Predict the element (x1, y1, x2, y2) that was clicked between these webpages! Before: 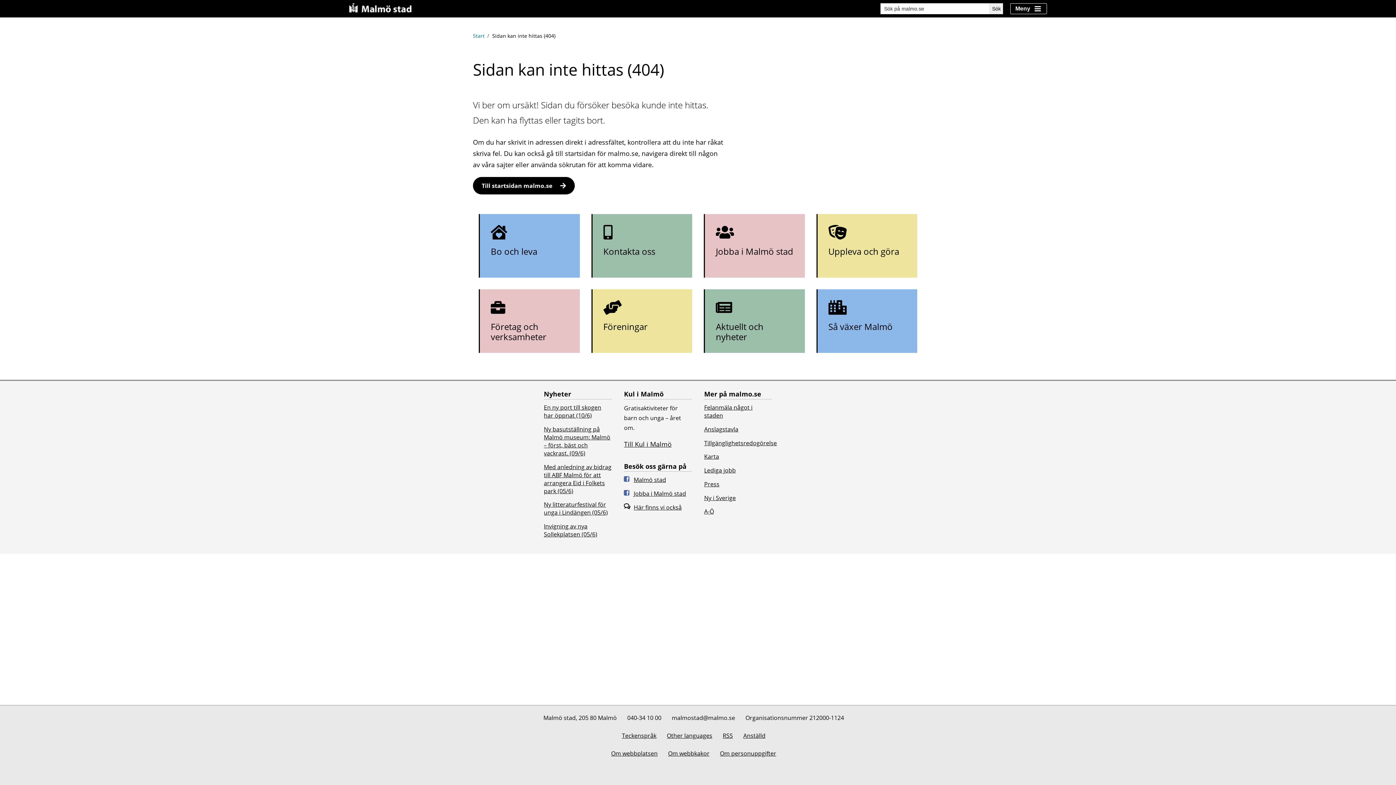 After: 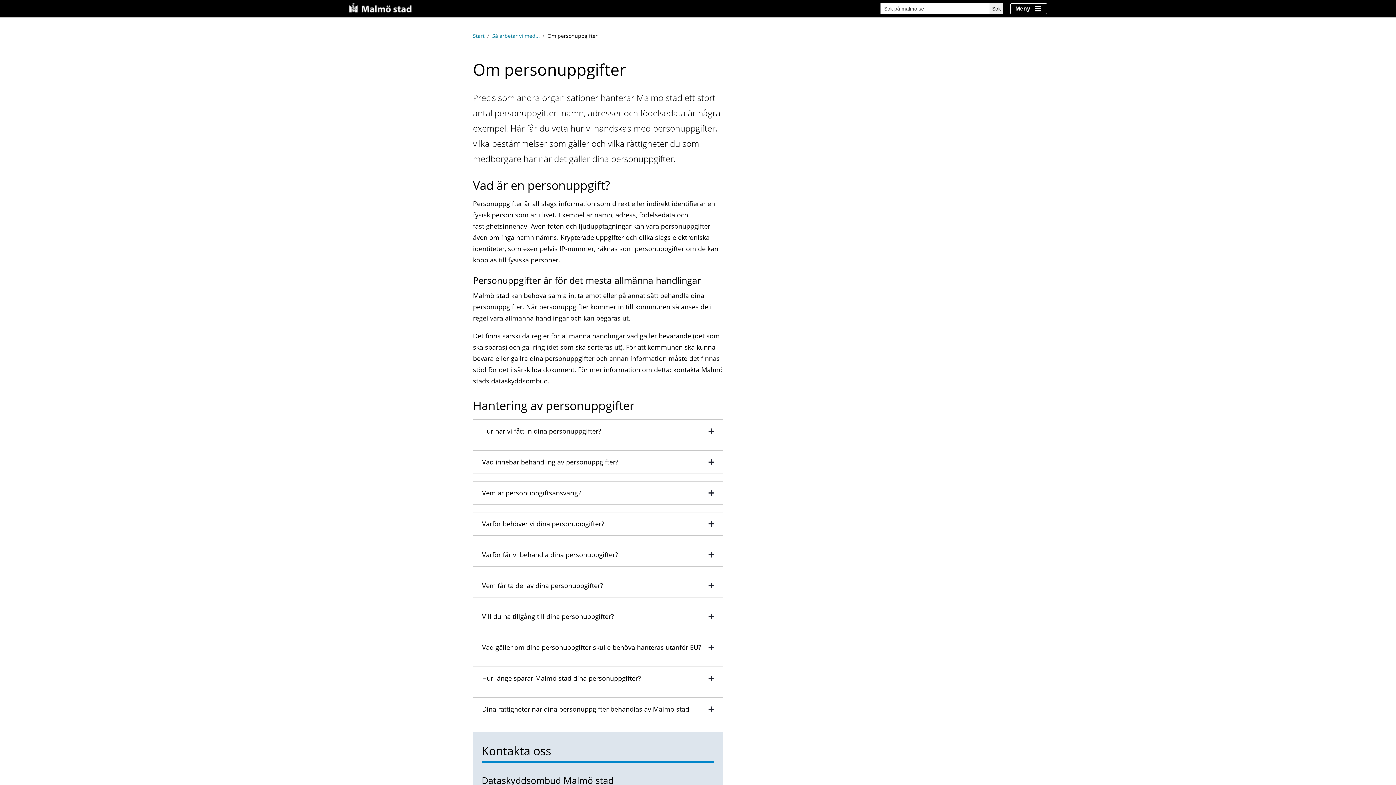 Action: bbox: (720, 749, 776, 757) label: Om personuppgifter